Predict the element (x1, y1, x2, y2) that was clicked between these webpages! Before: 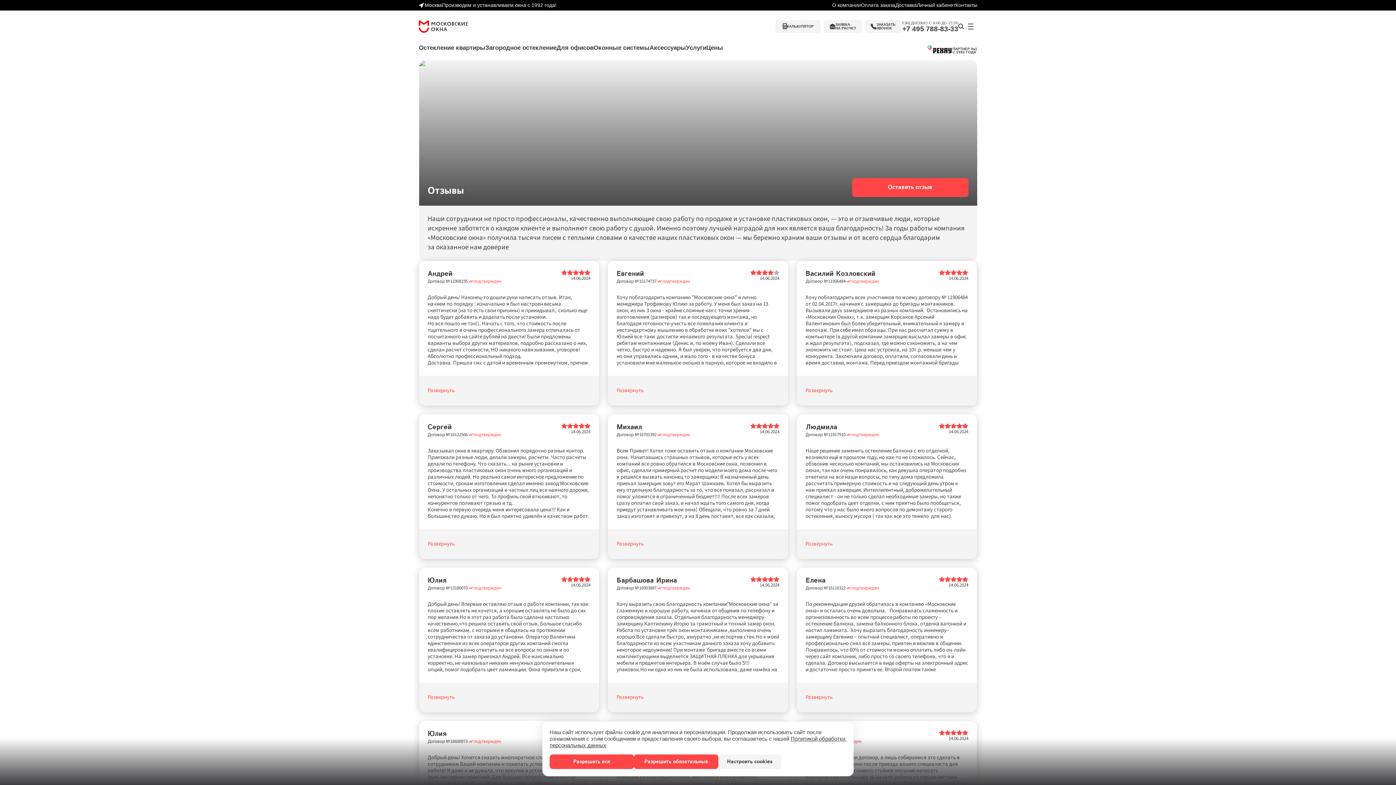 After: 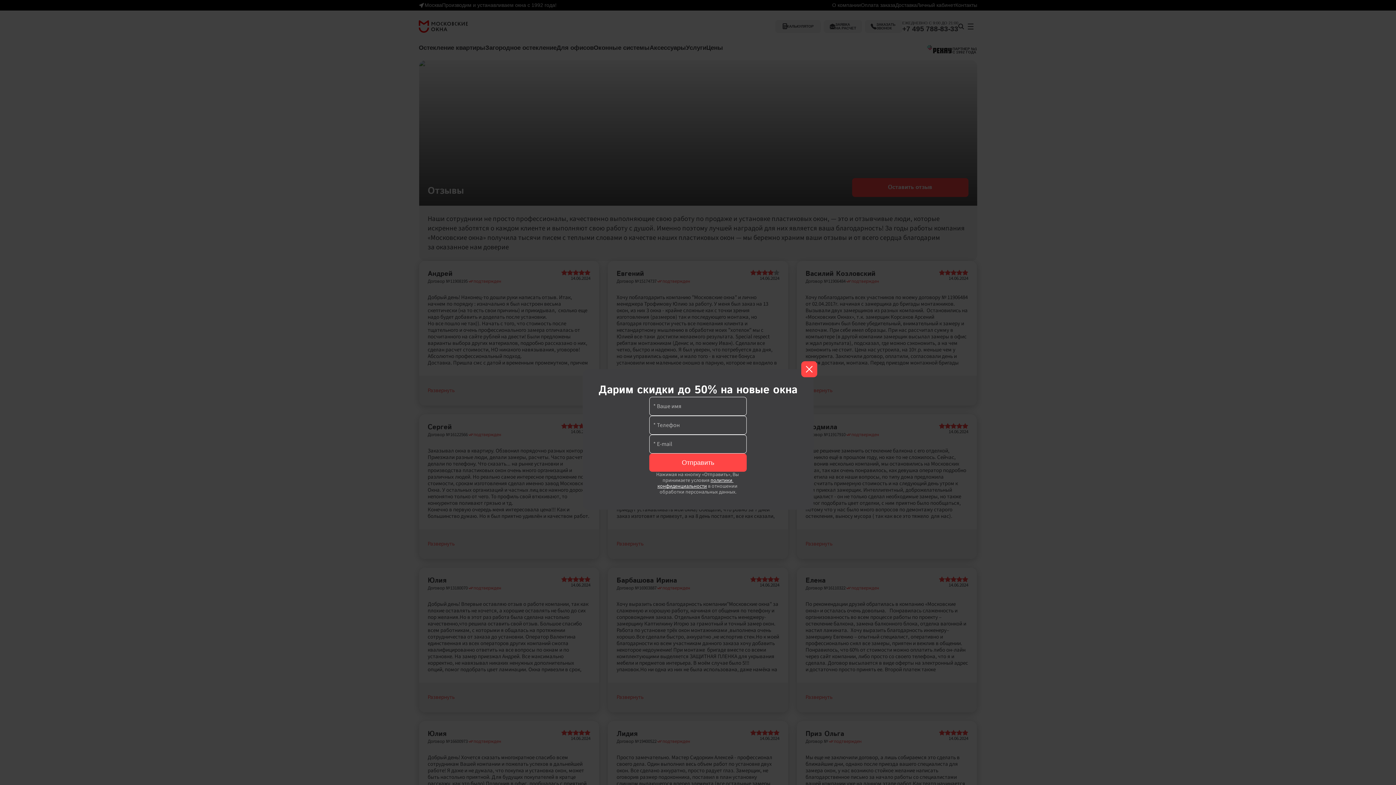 Action: bbox: (549, 754, 634, 769) label: Разрешить все